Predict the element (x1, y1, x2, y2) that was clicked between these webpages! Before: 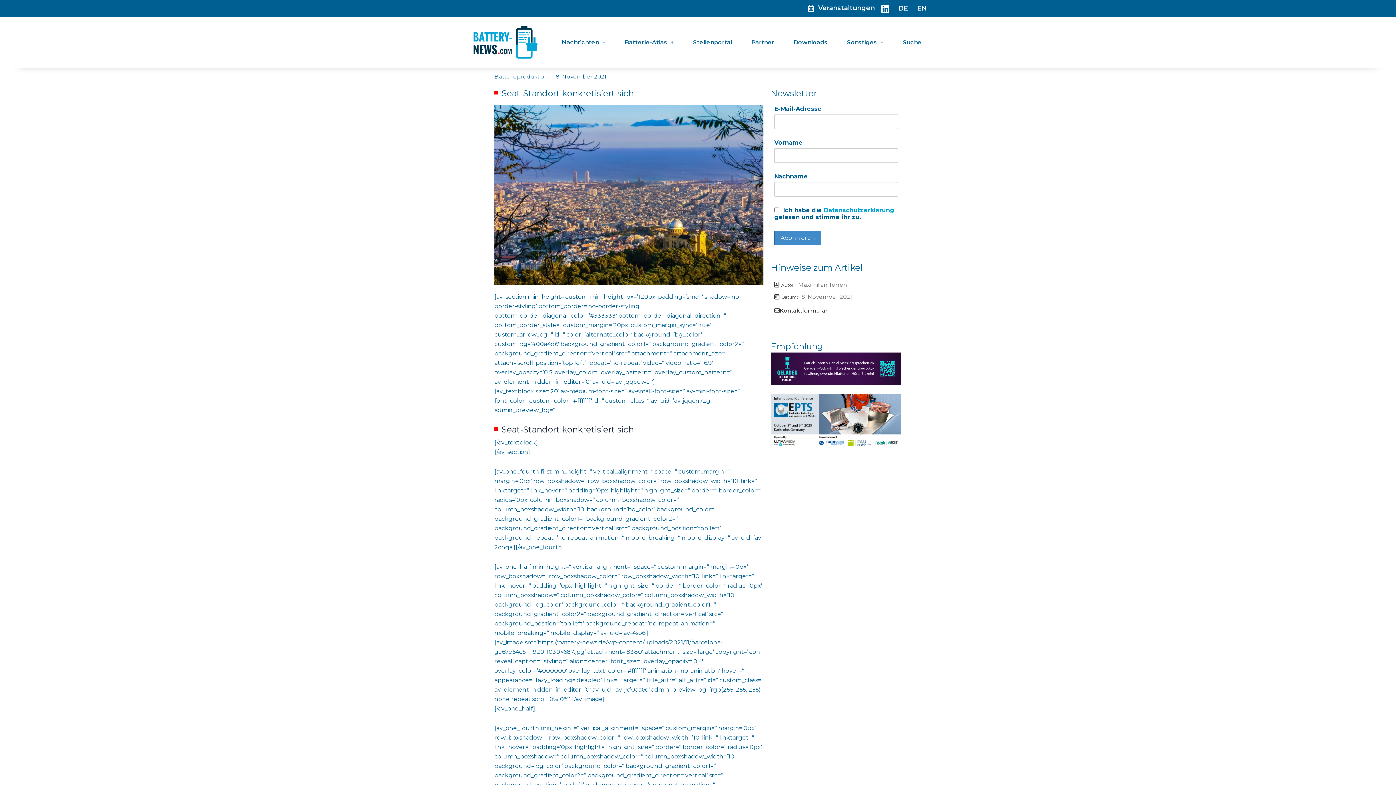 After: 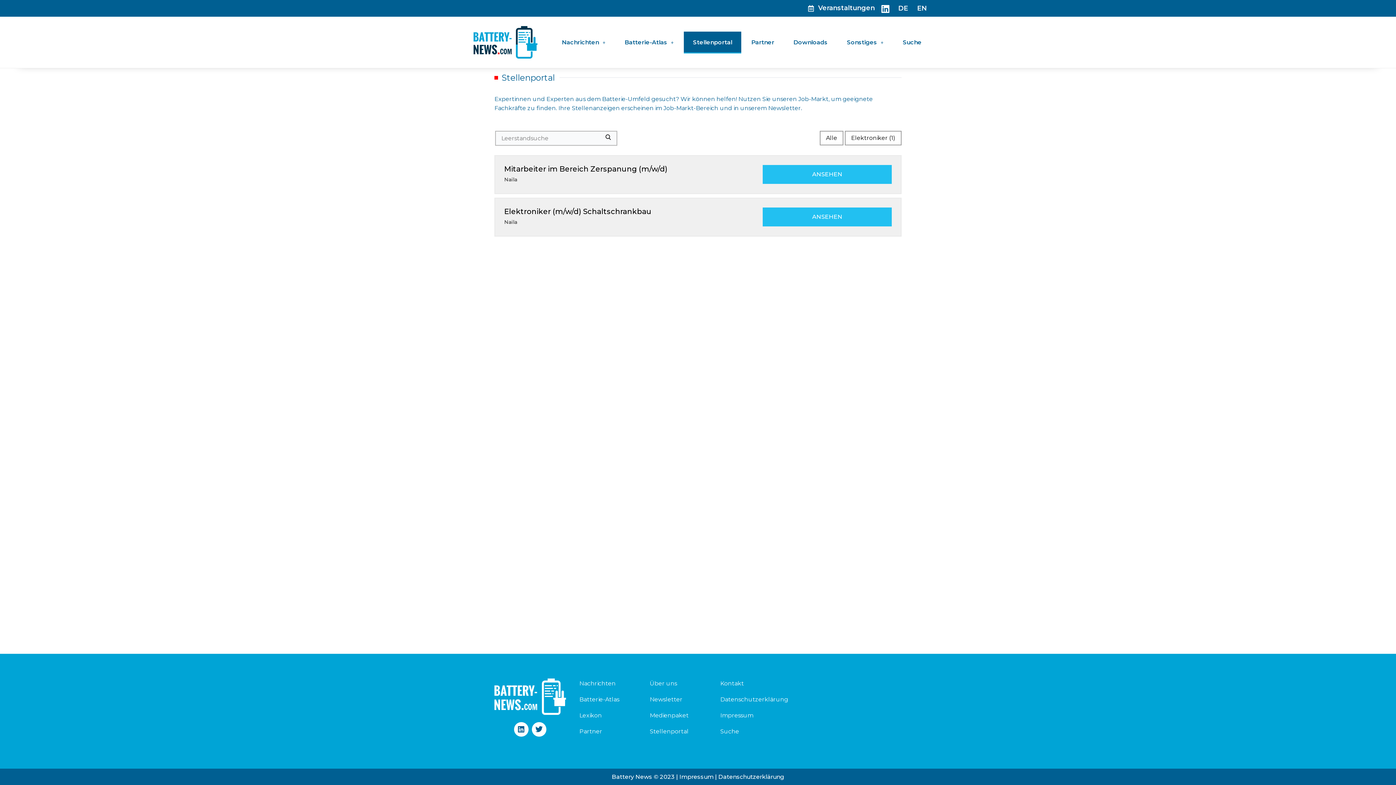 Action: label: Stellenportal bbox: (684, 31, 741, 53)